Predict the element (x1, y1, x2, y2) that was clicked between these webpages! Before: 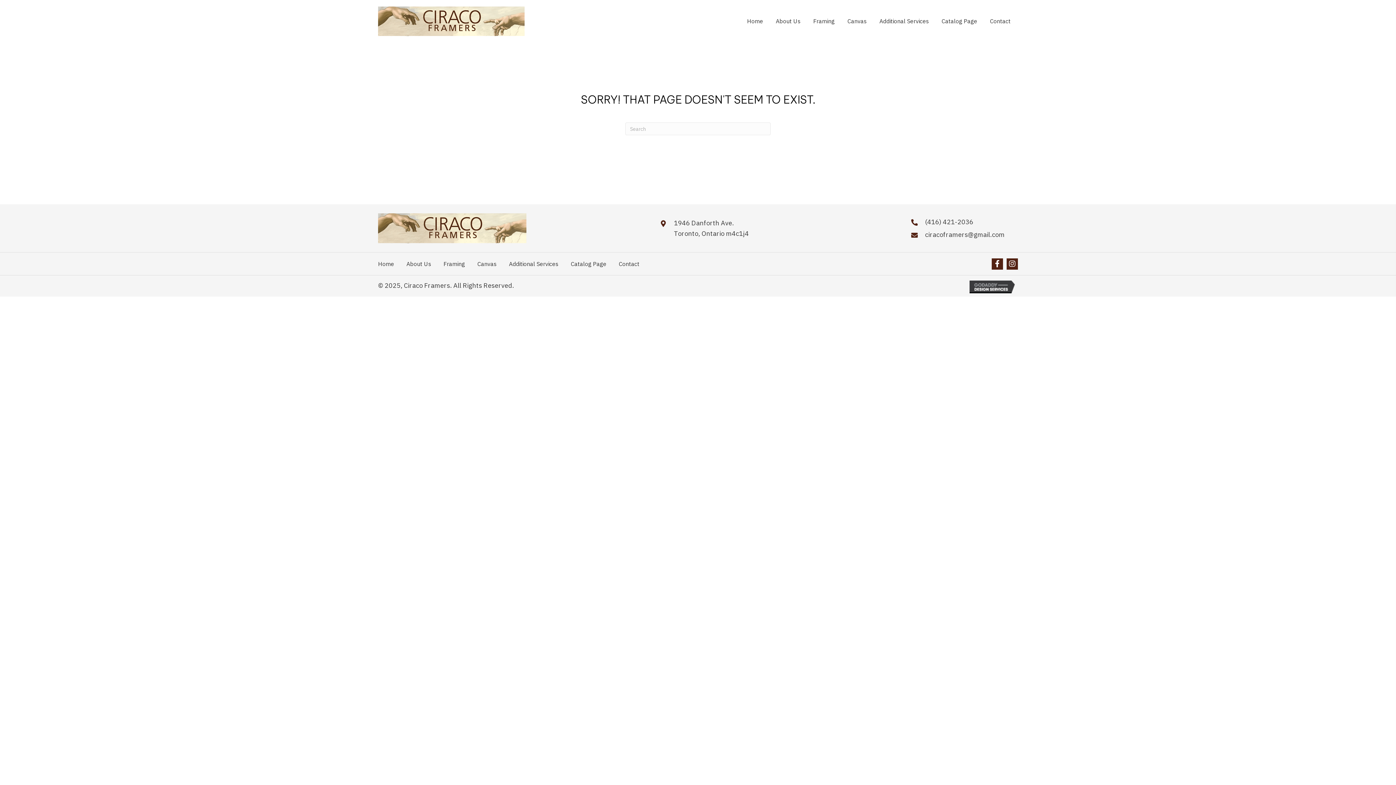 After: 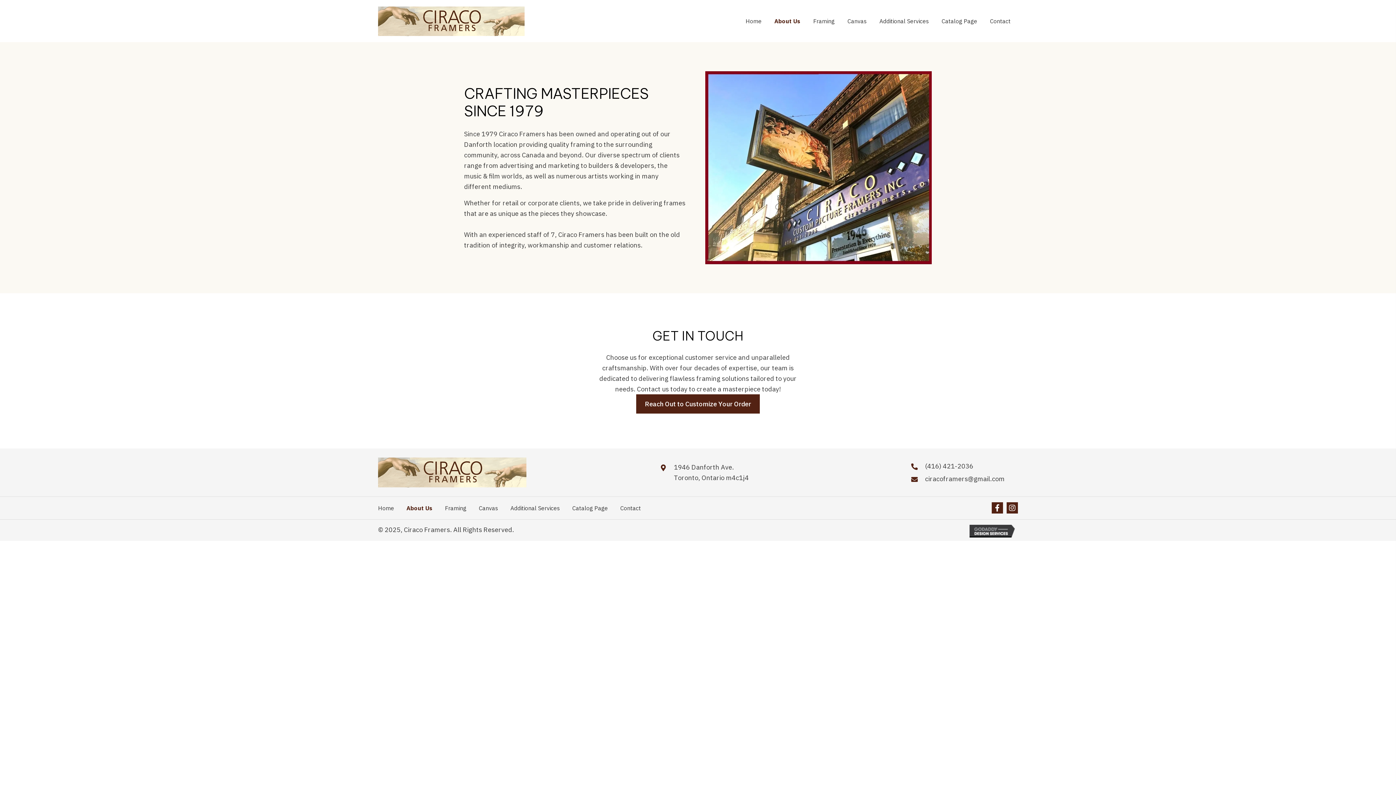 Action: bbox: (776, 14, 800, 27) label: About Us